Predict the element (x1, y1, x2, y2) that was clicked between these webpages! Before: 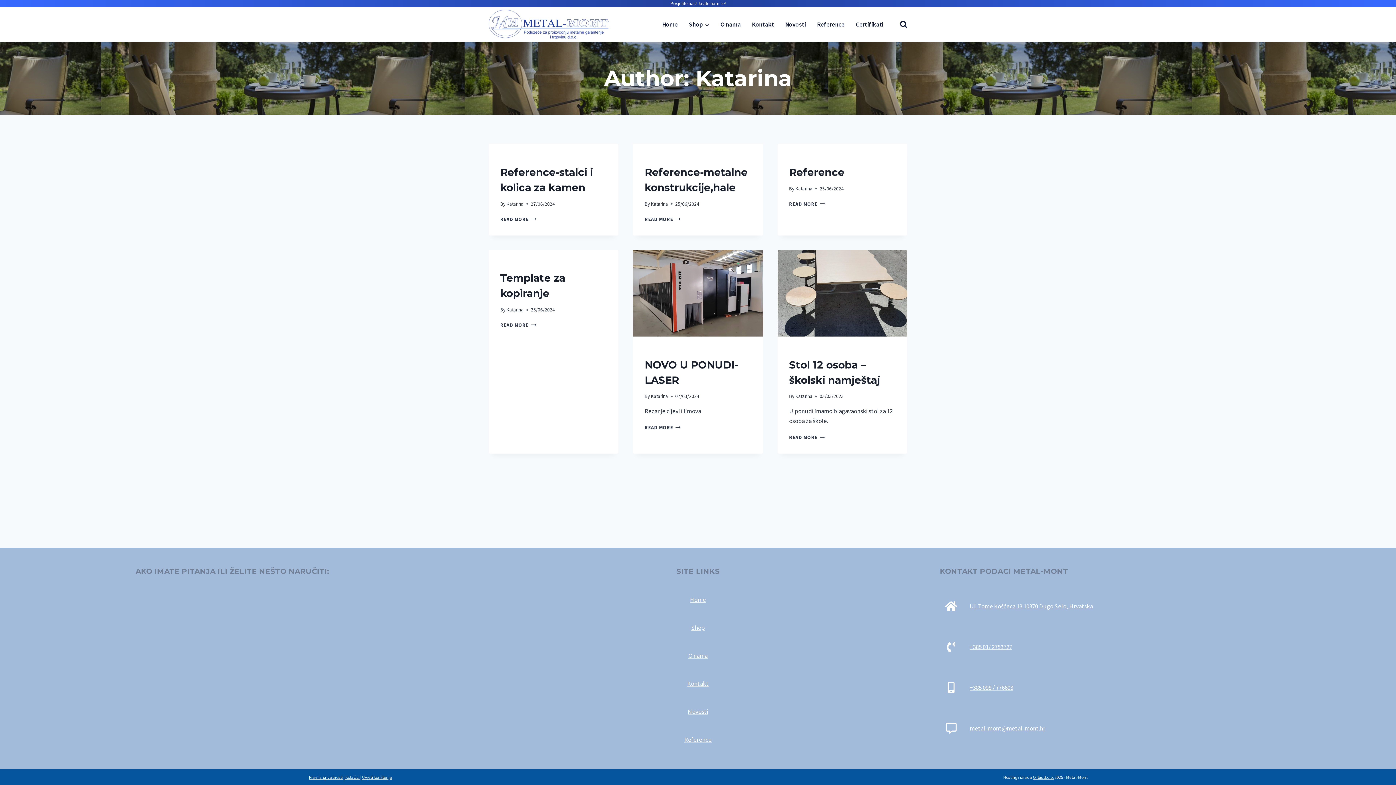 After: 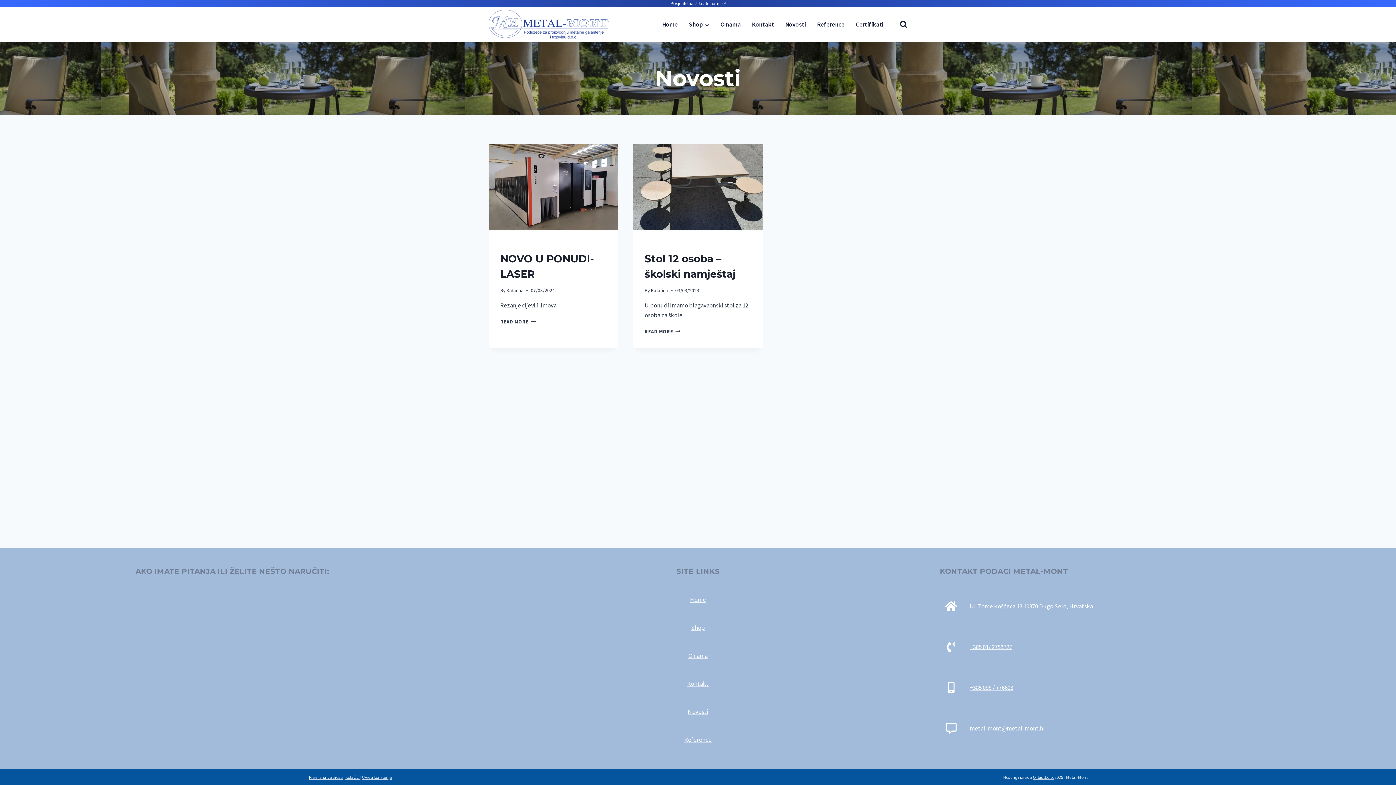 Action: bbox: (789, 349, 809, 354) label: NOVOSTI